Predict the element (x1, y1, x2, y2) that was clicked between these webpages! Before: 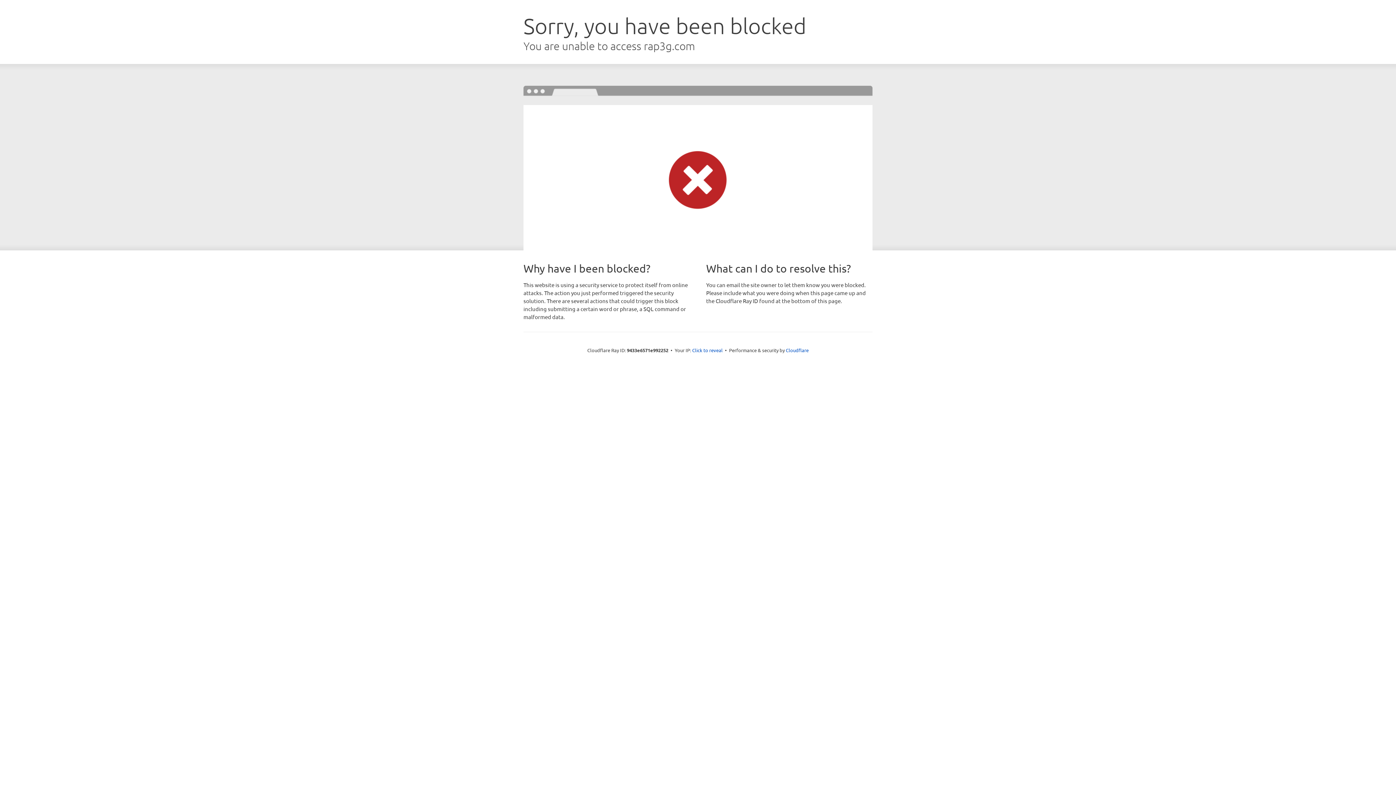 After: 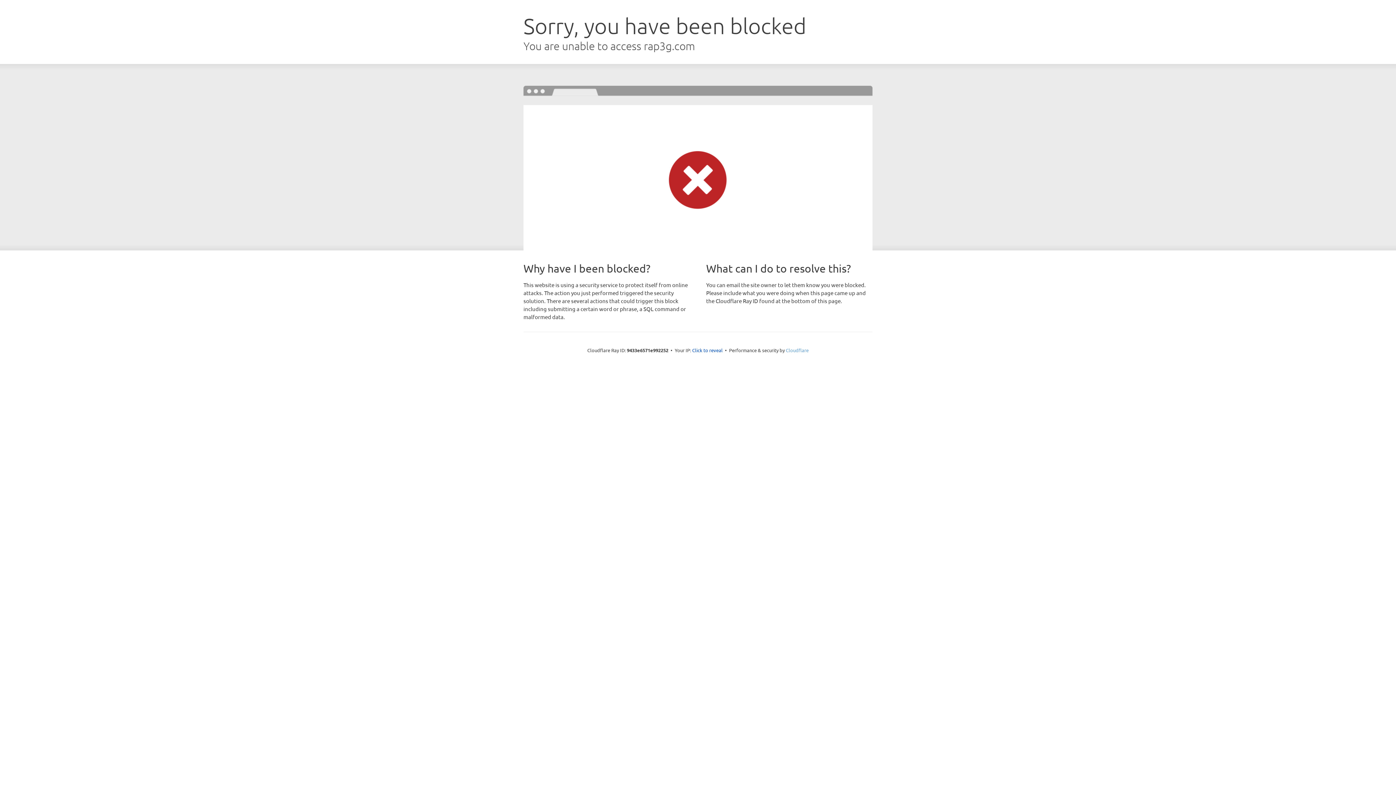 Action: label: Cloudflare bbox: (786, 347, 808, 353)